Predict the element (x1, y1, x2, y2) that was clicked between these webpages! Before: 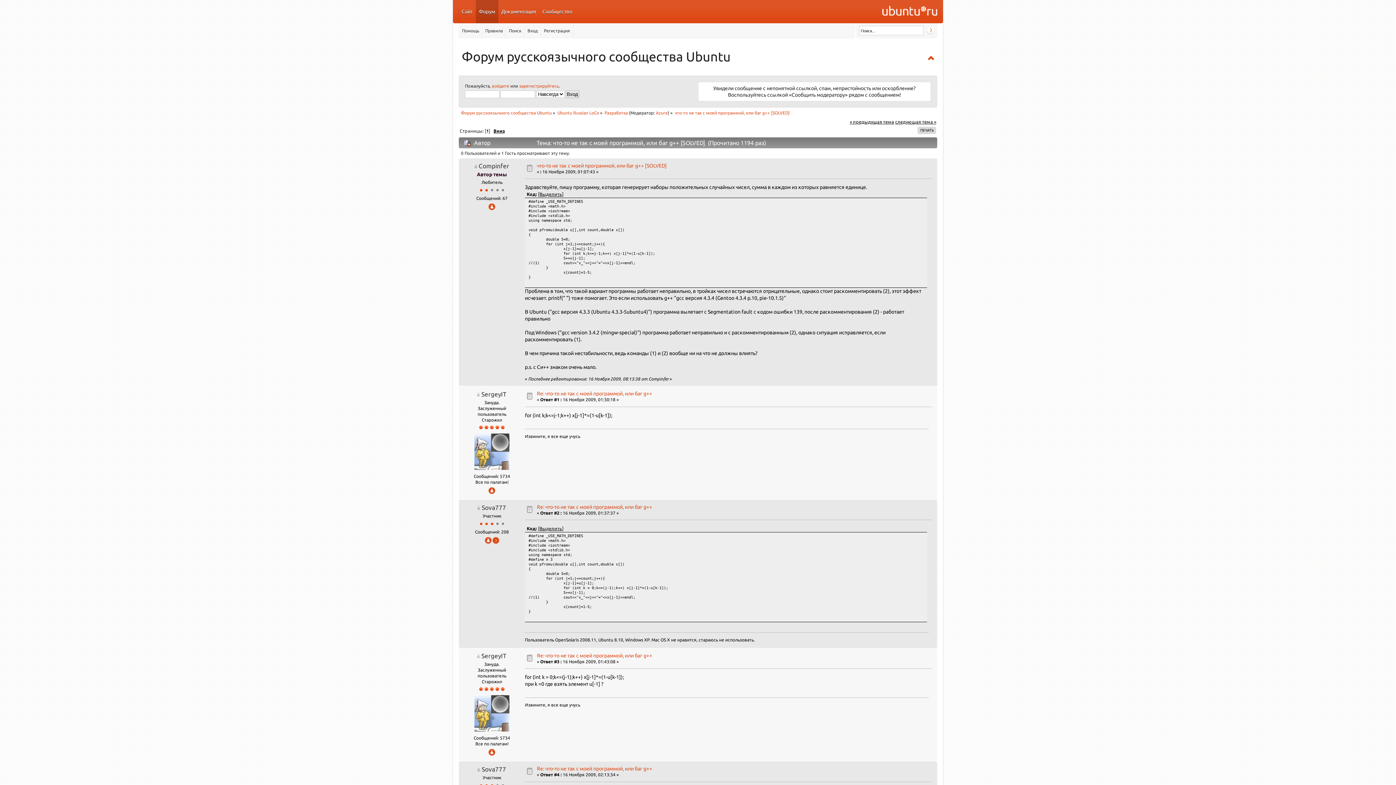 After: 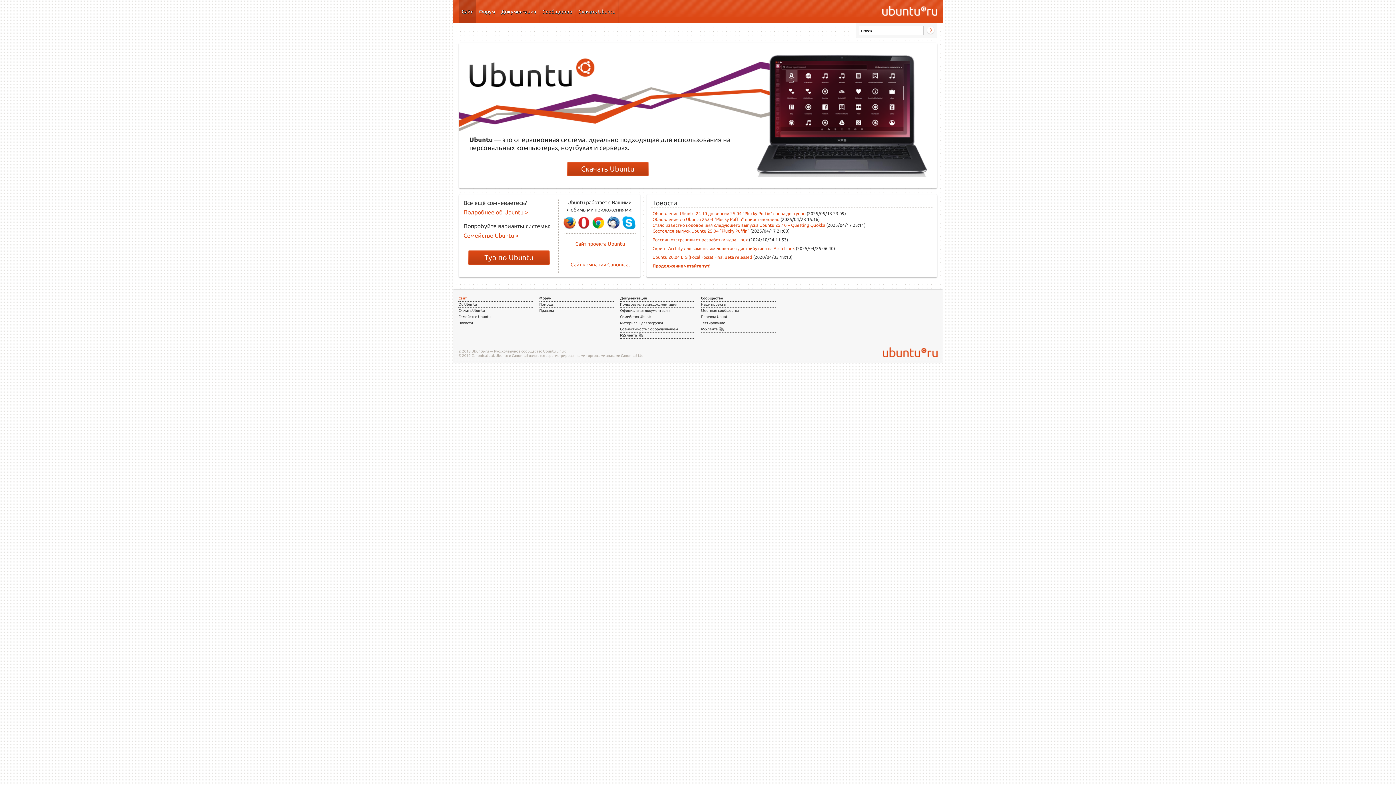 Action: bbox: (458, 0, 476, 23) label: Сайт